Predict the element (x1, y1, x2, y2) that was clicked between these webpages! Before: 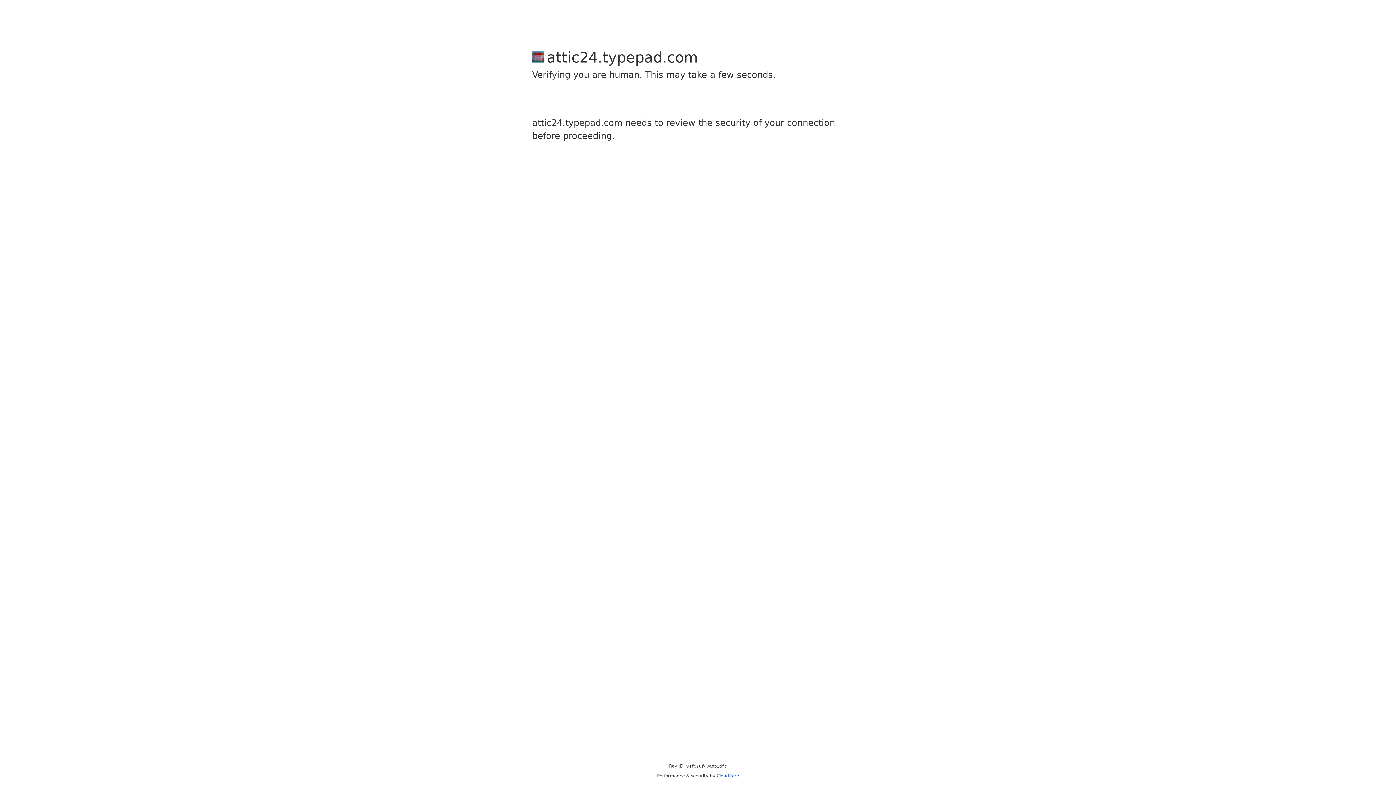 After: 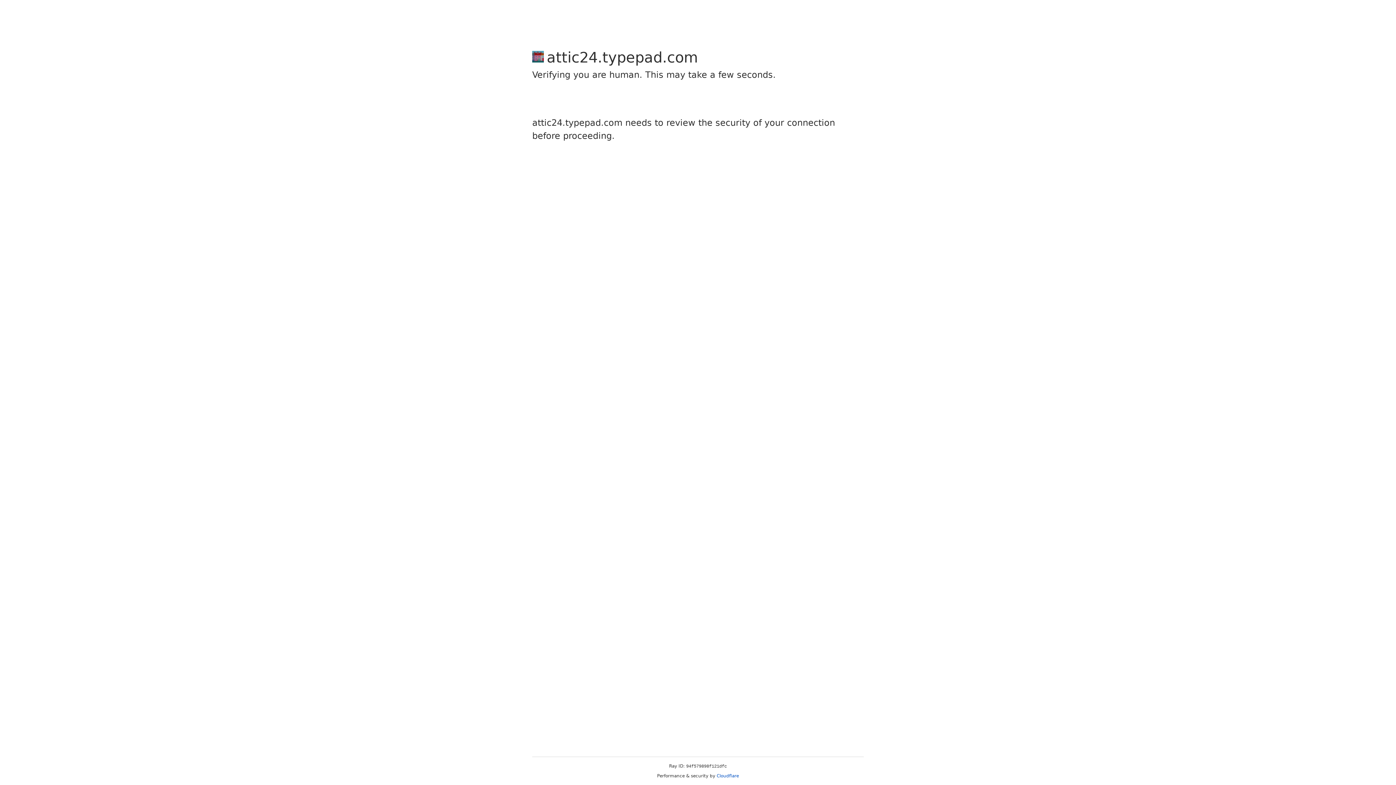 Action: bbox: (716, 773, 739, 778) label: Cloudflare